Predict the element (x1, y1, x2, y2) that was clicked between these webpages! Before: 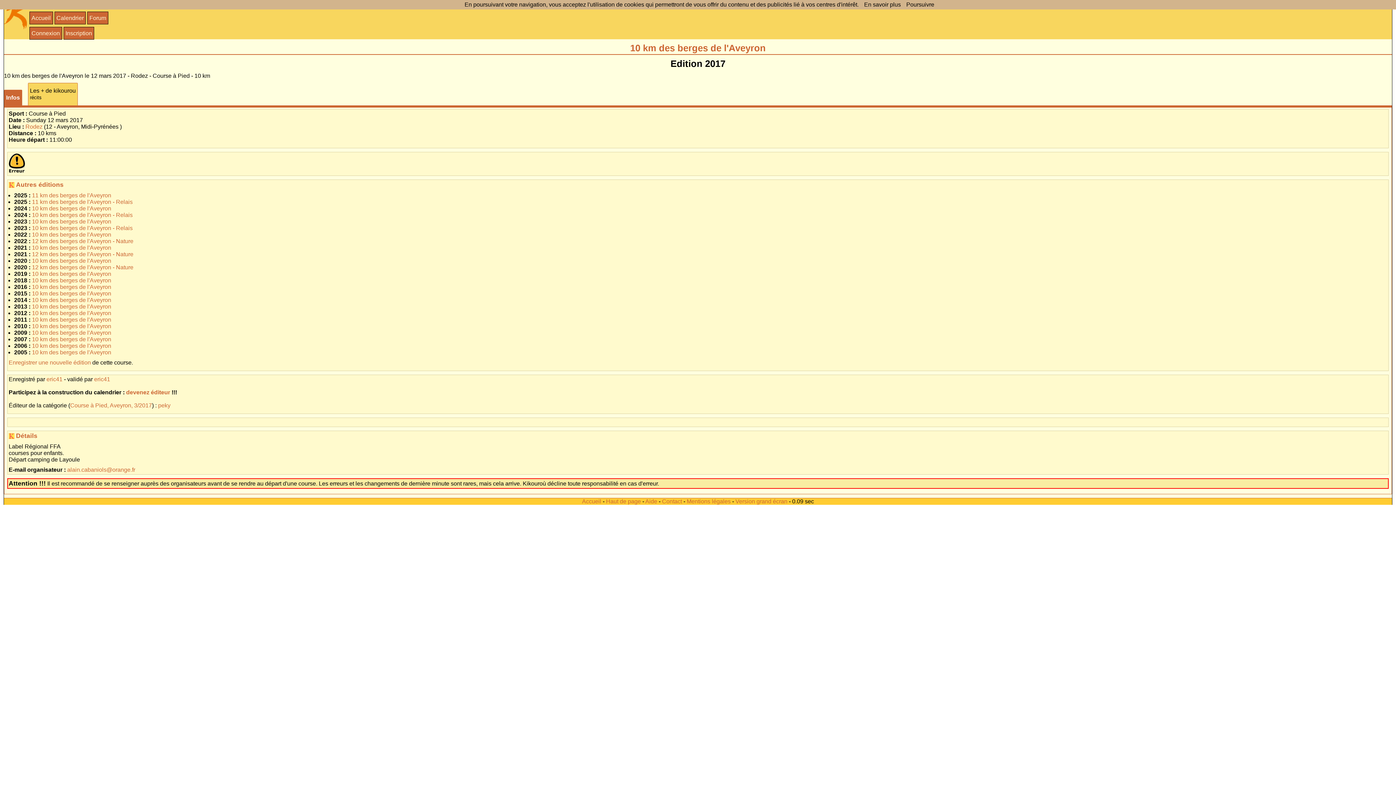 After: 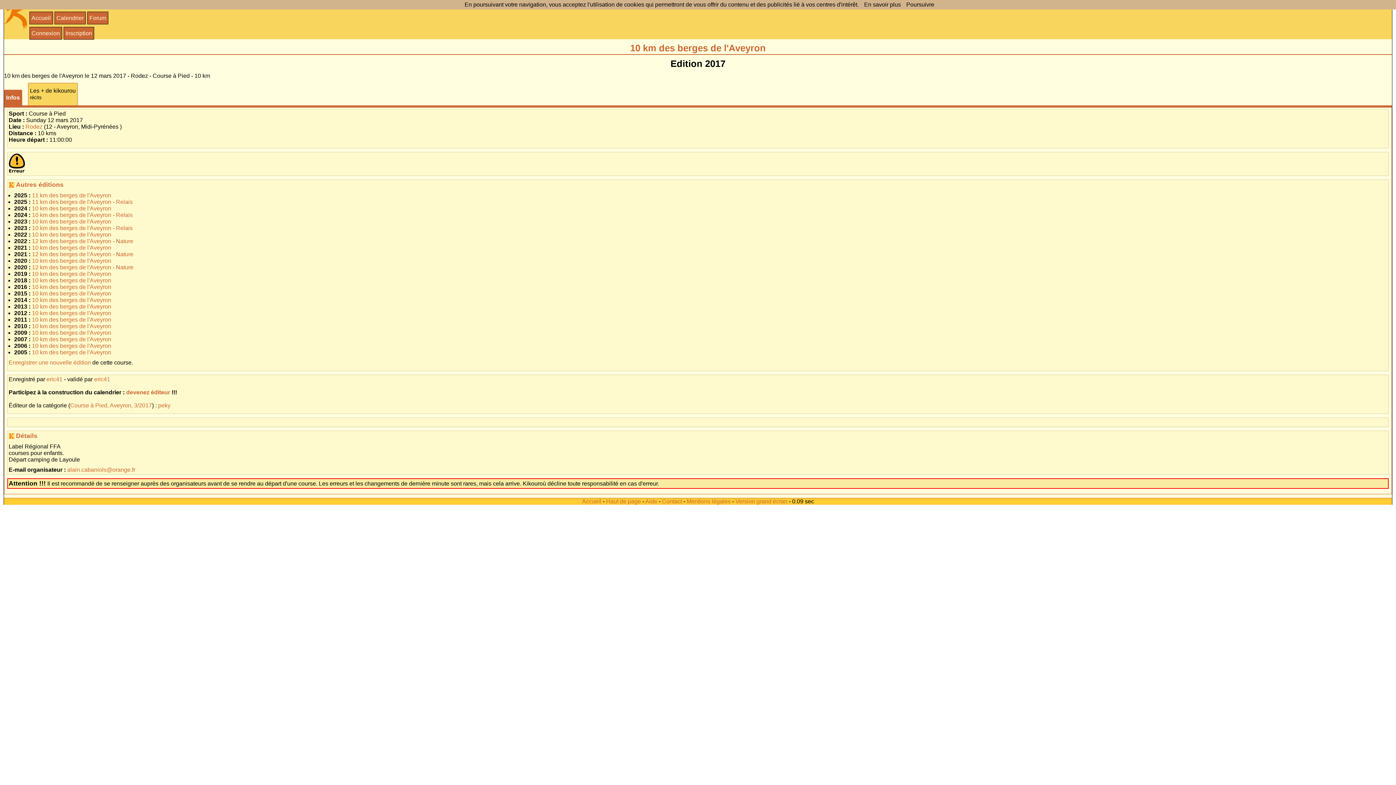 Action: bbox: (4, 90, 22, 105) label: Infos